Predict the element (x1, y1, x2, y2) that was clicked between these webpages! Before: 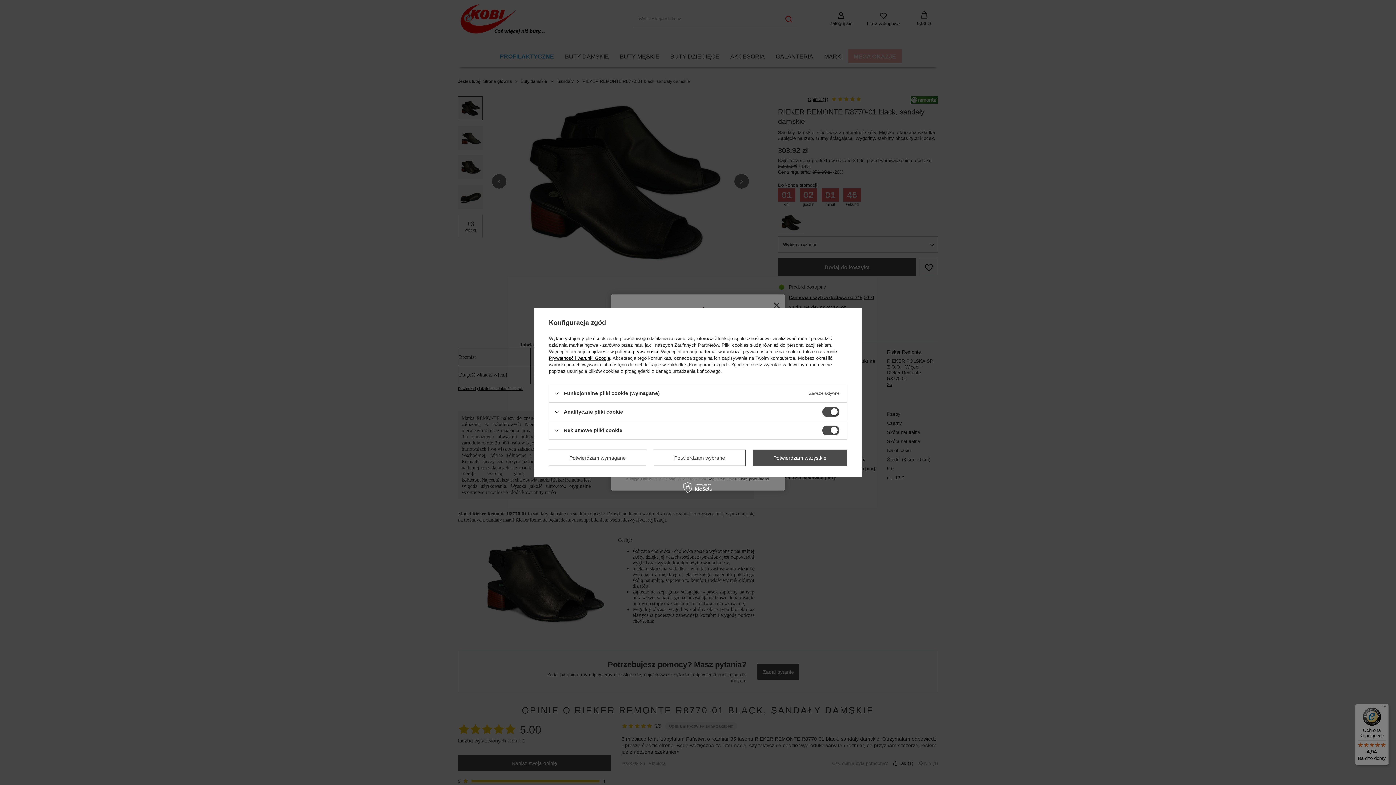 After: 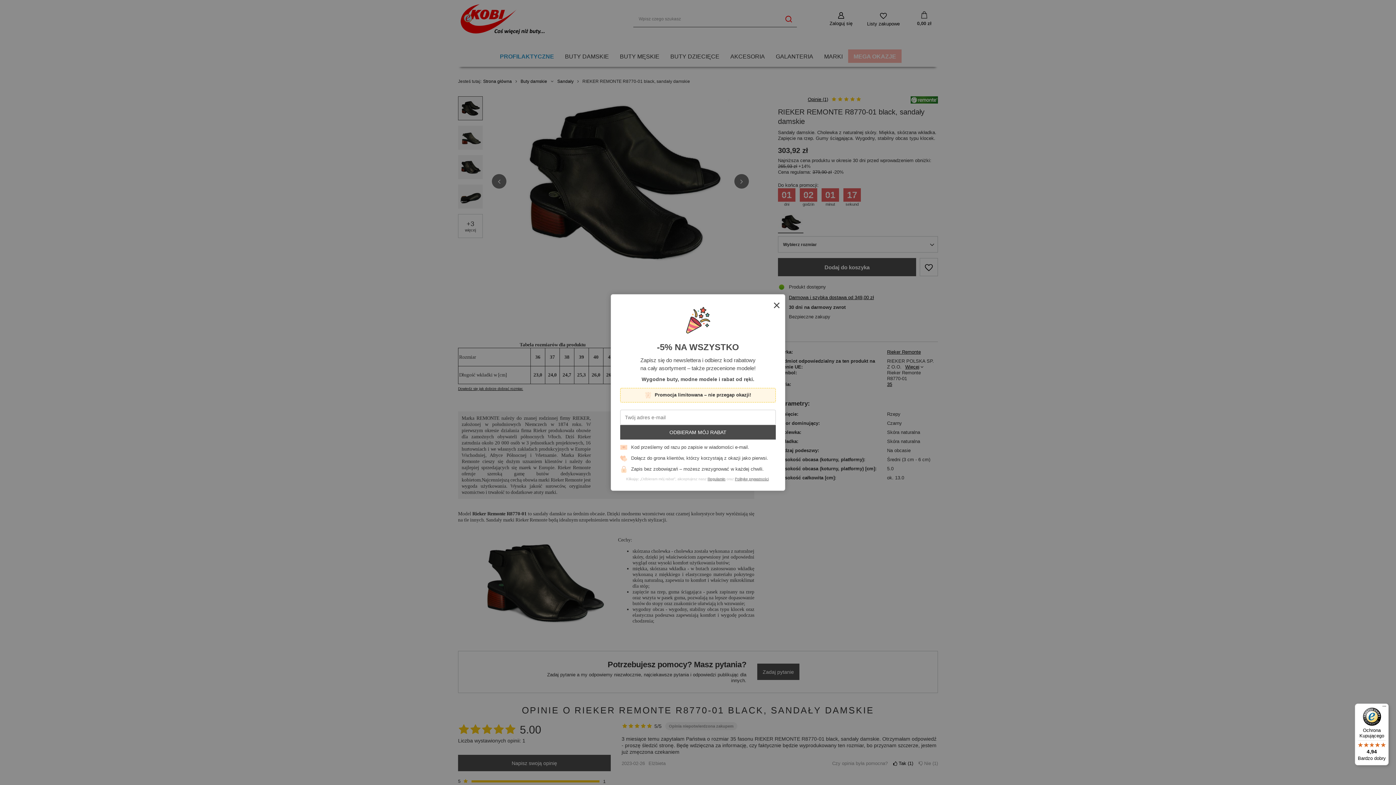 Action: bbox: (753, 449, 847, 466) label: Potwierdzam wszystkie